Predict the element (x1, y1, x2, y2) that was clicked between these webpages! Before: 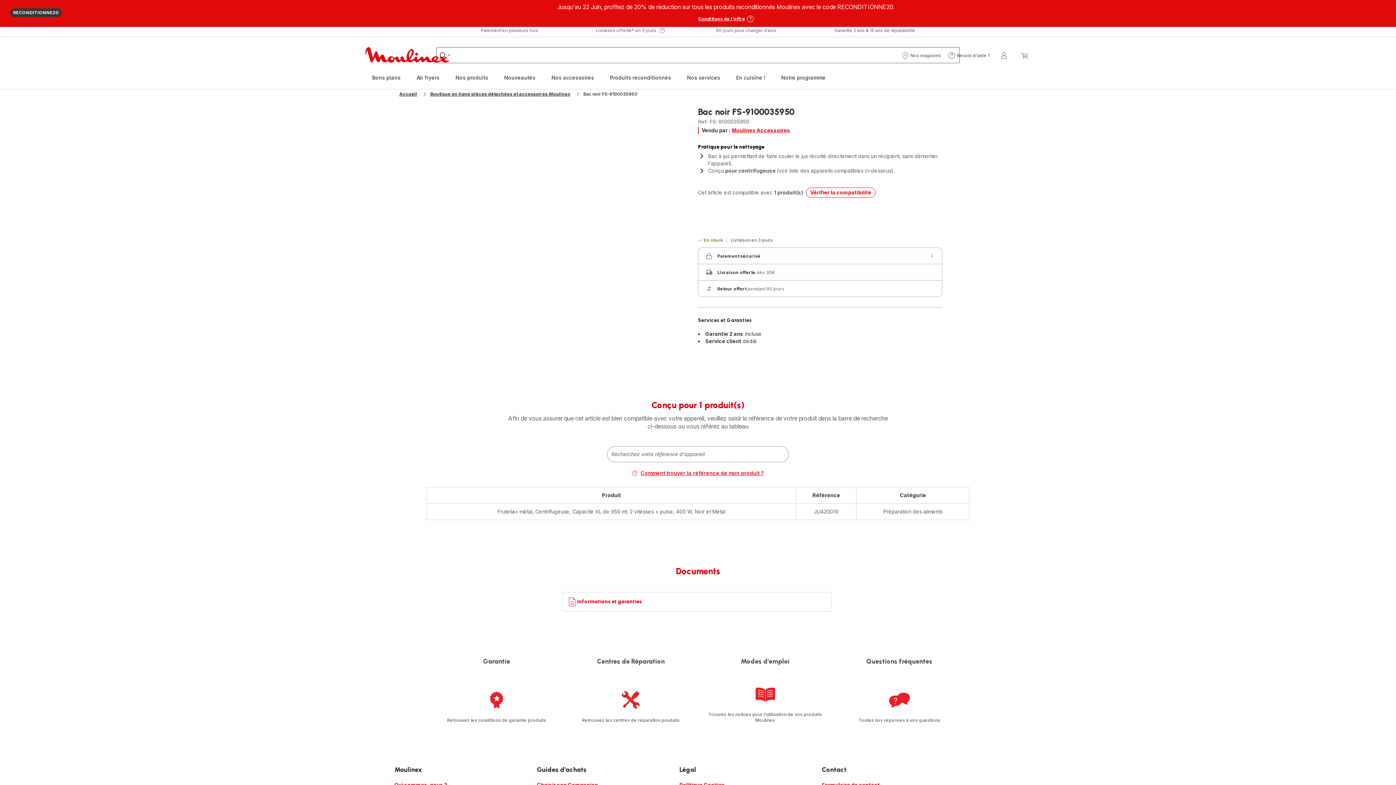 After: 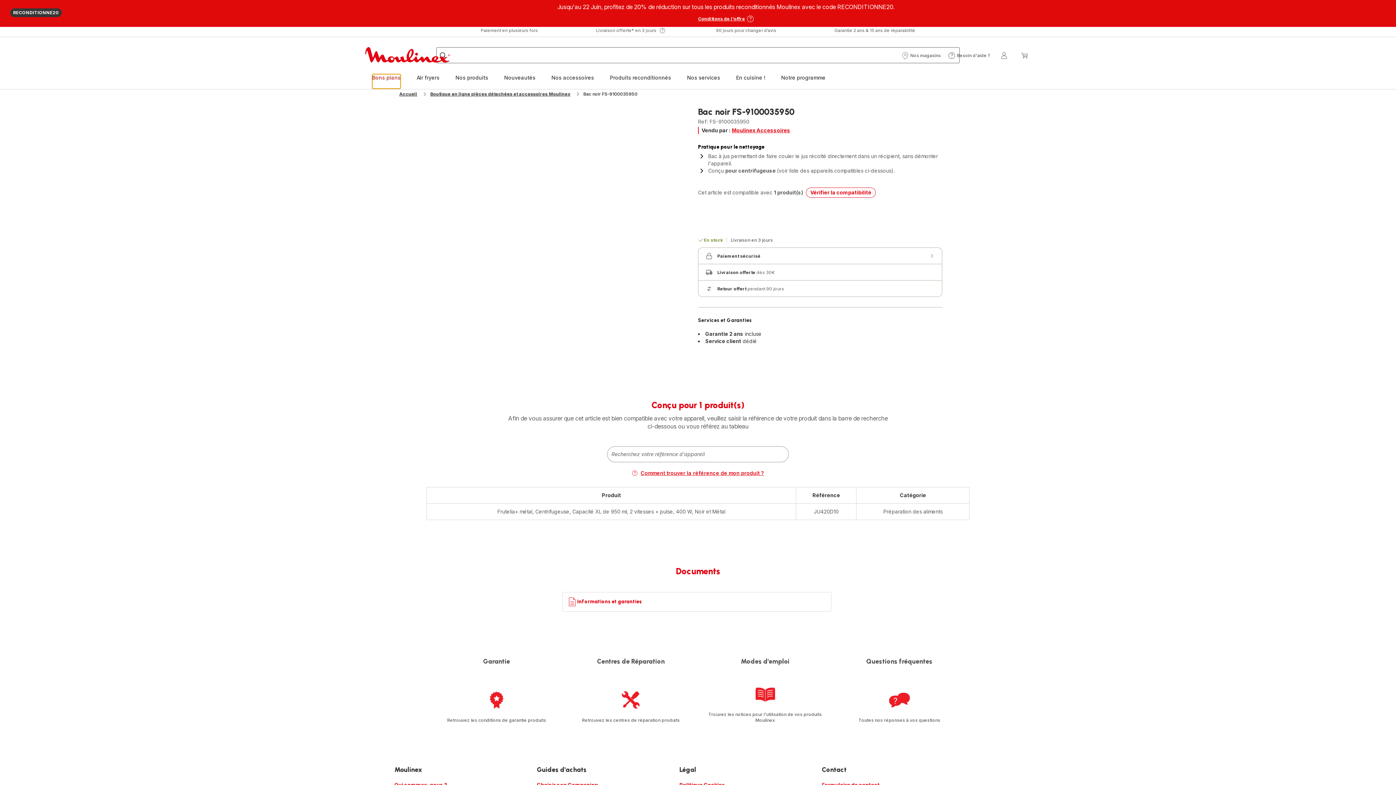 Action: bbox: (372, 74, 400, 88) label: Bons plans